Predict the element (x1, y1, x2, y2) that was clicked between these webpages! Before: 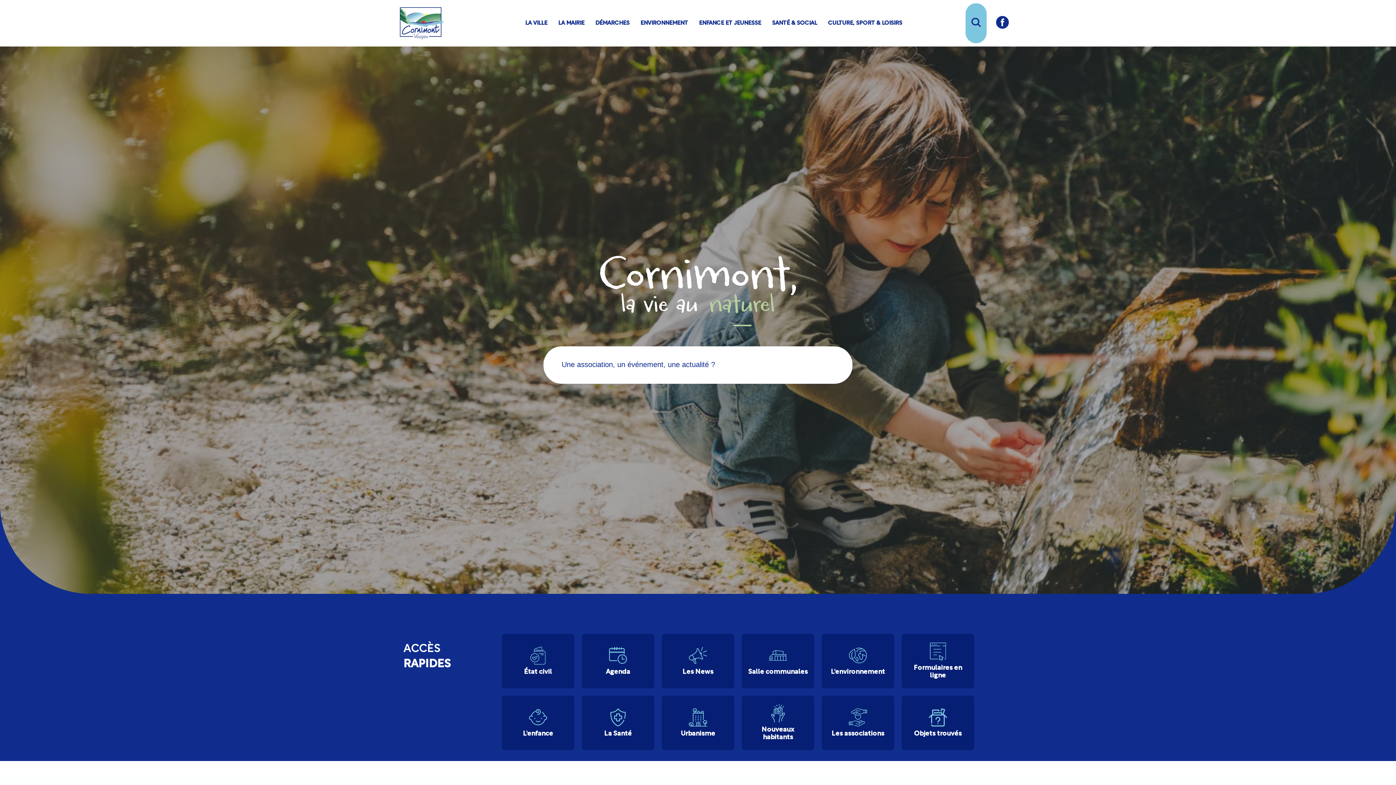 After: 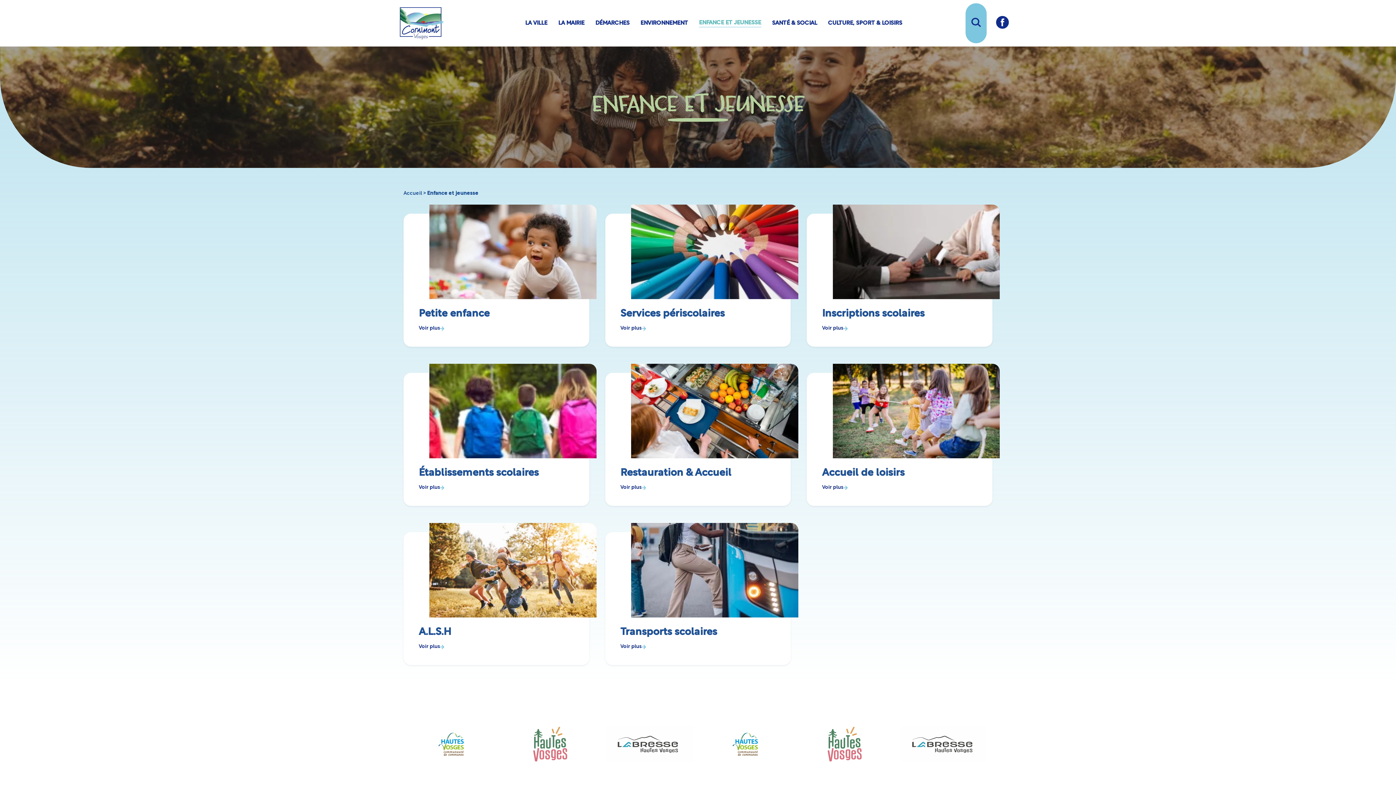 Action: label: L'enfance bbox: (501, 696, 574, 750)